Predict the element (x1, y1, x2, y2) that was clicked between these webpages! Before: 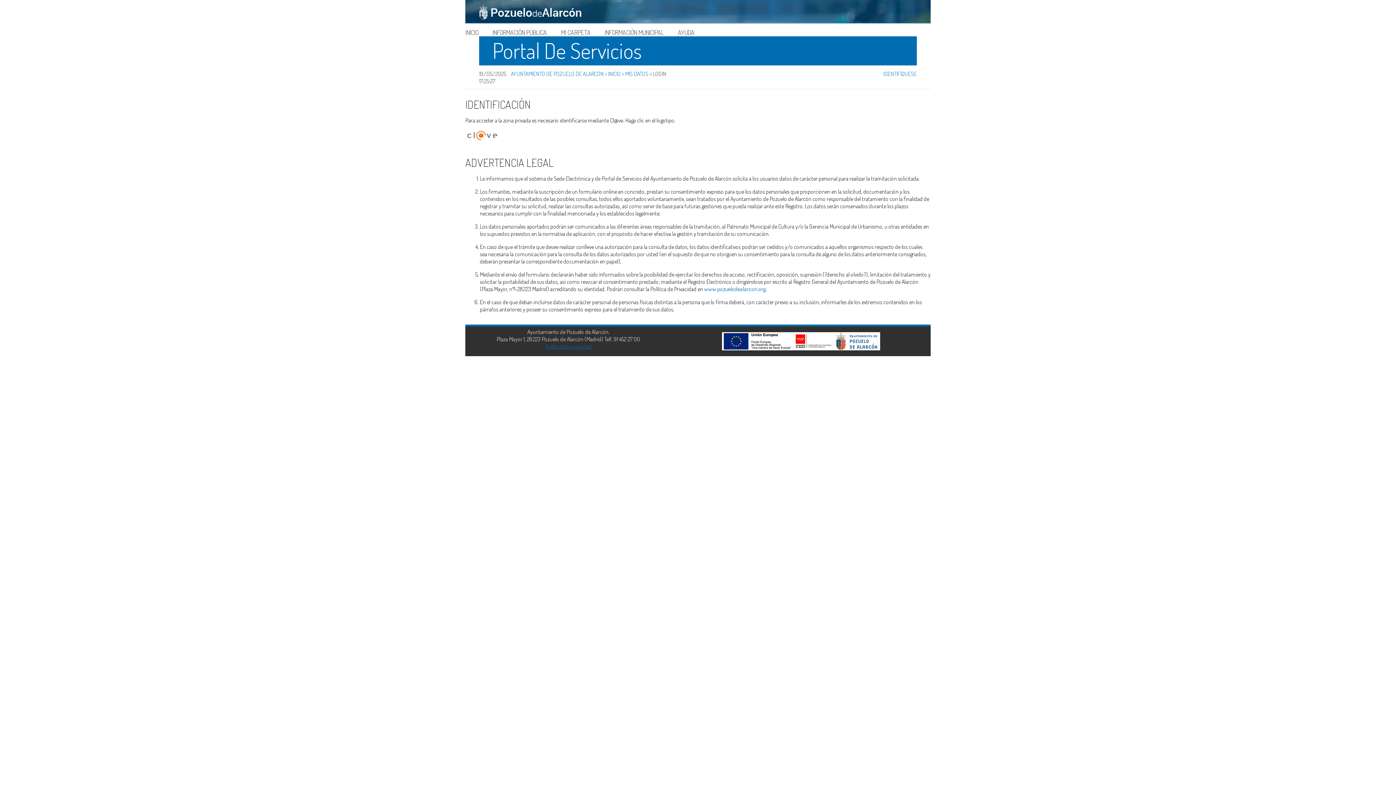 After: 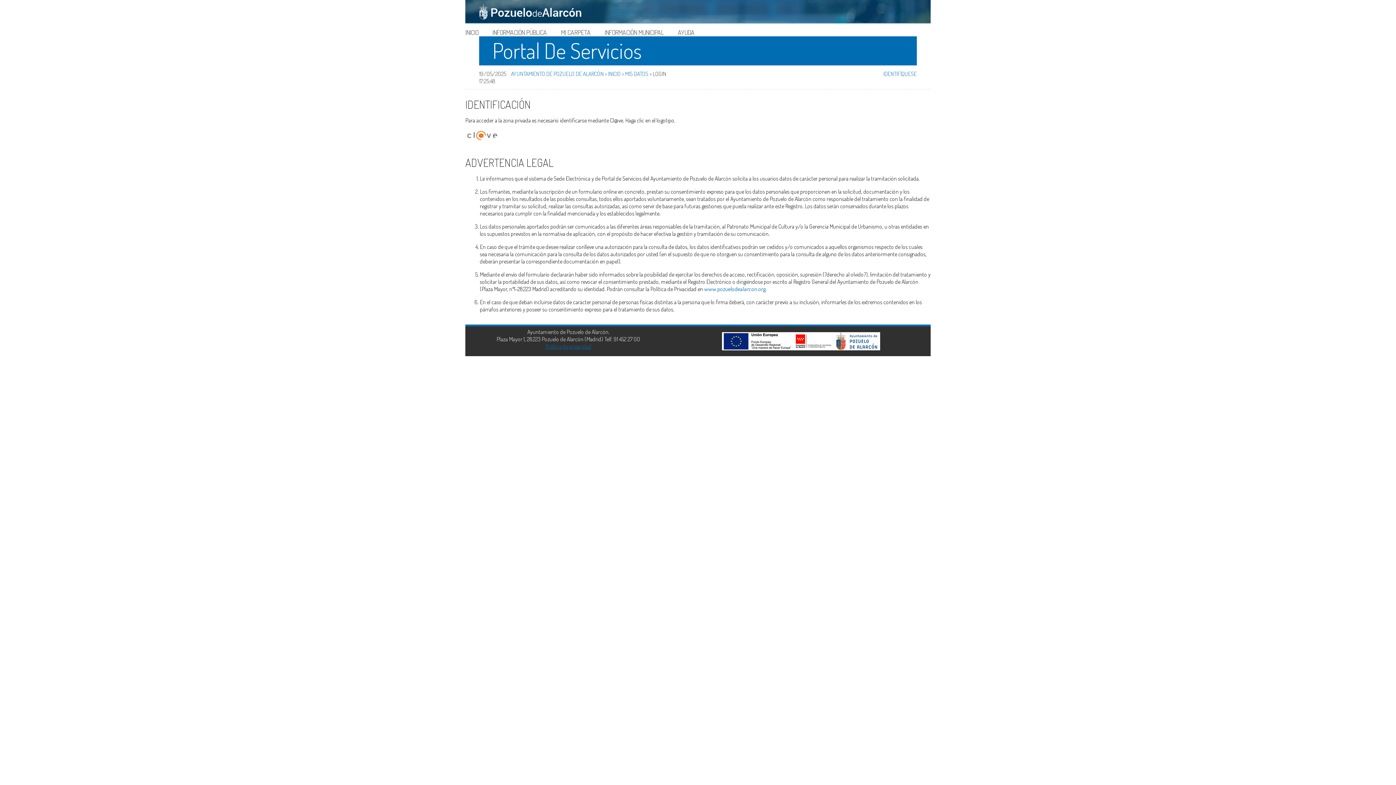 Action: label: www.pozuelodealarcon.org bbox: (704, 285, 765, 292)